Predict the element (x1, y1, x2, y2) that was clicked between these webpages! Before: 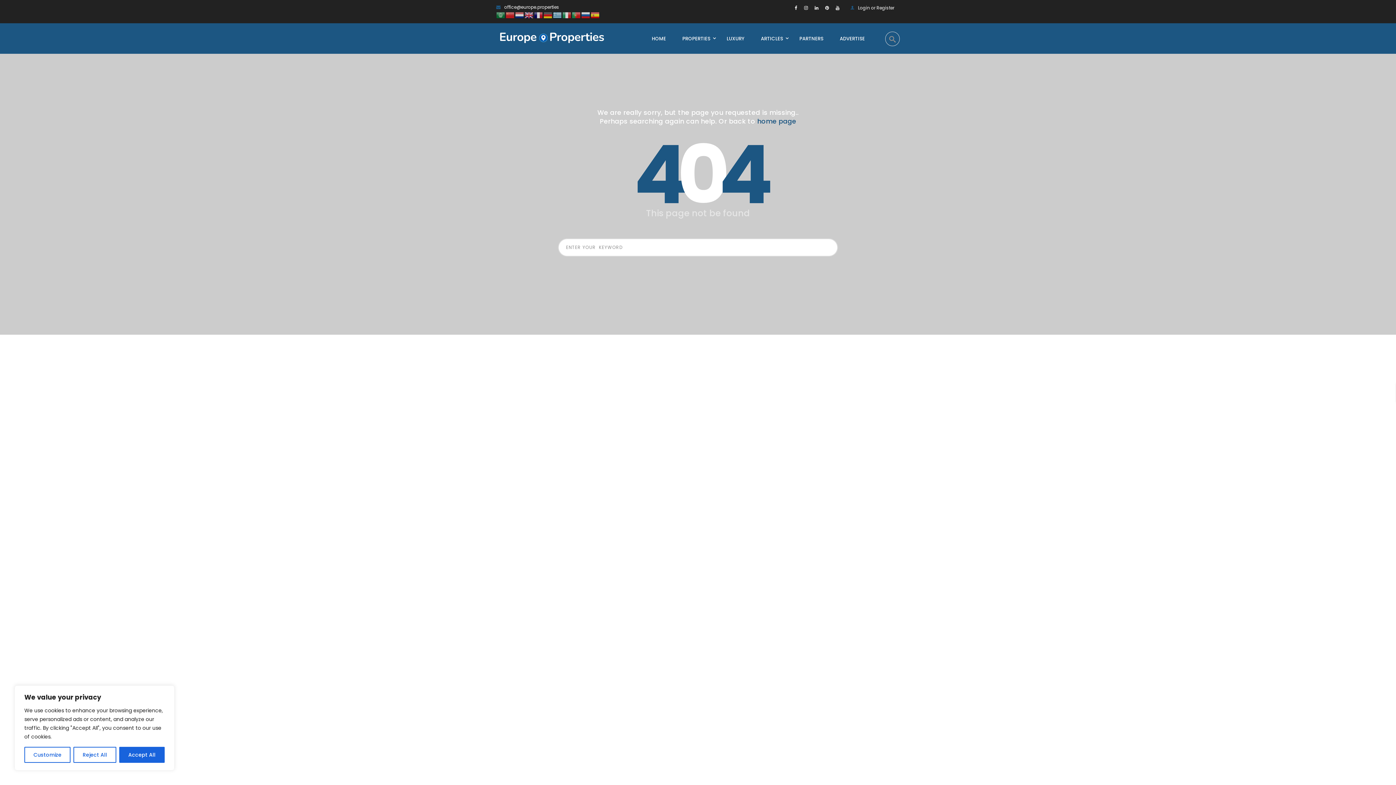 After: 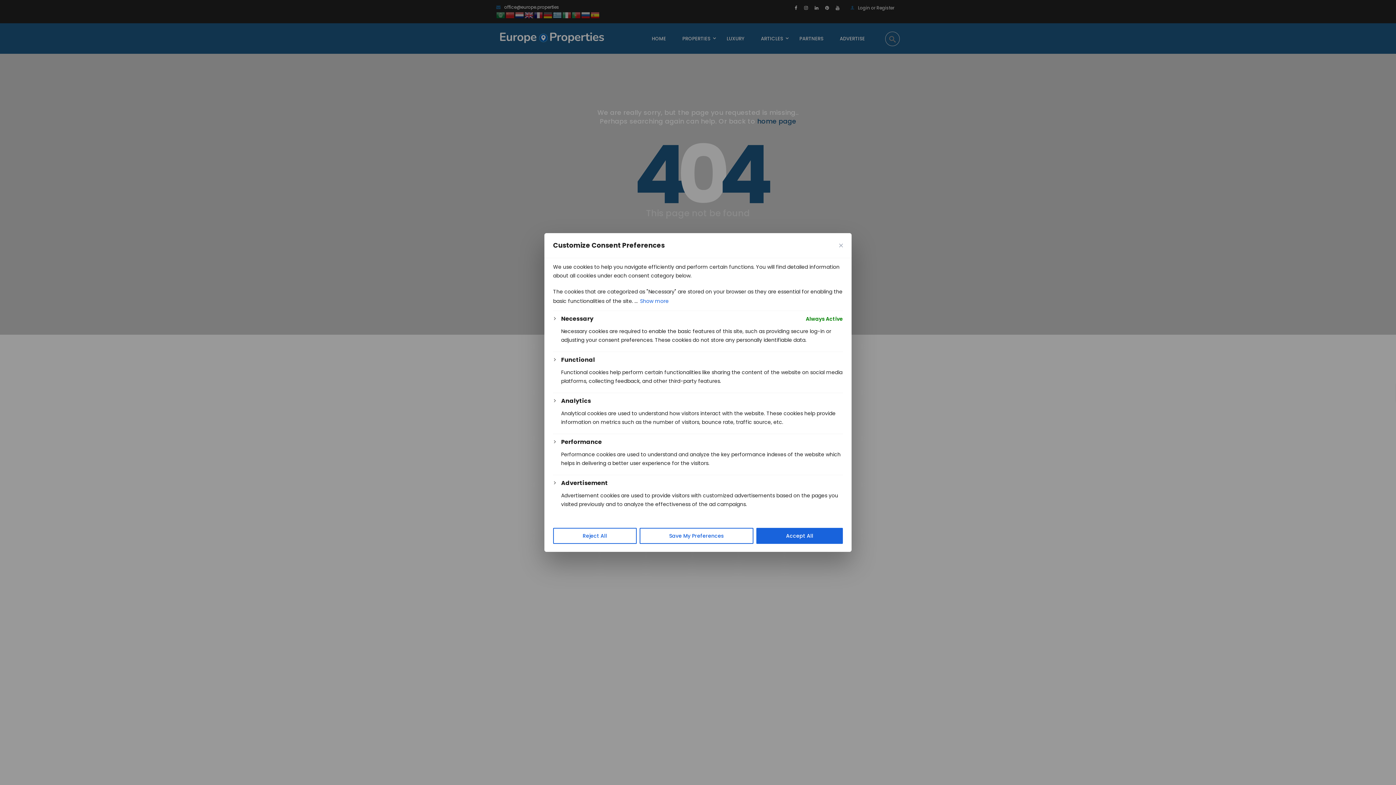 Action: bbox: (24, 747, 70, 763) label: Customize